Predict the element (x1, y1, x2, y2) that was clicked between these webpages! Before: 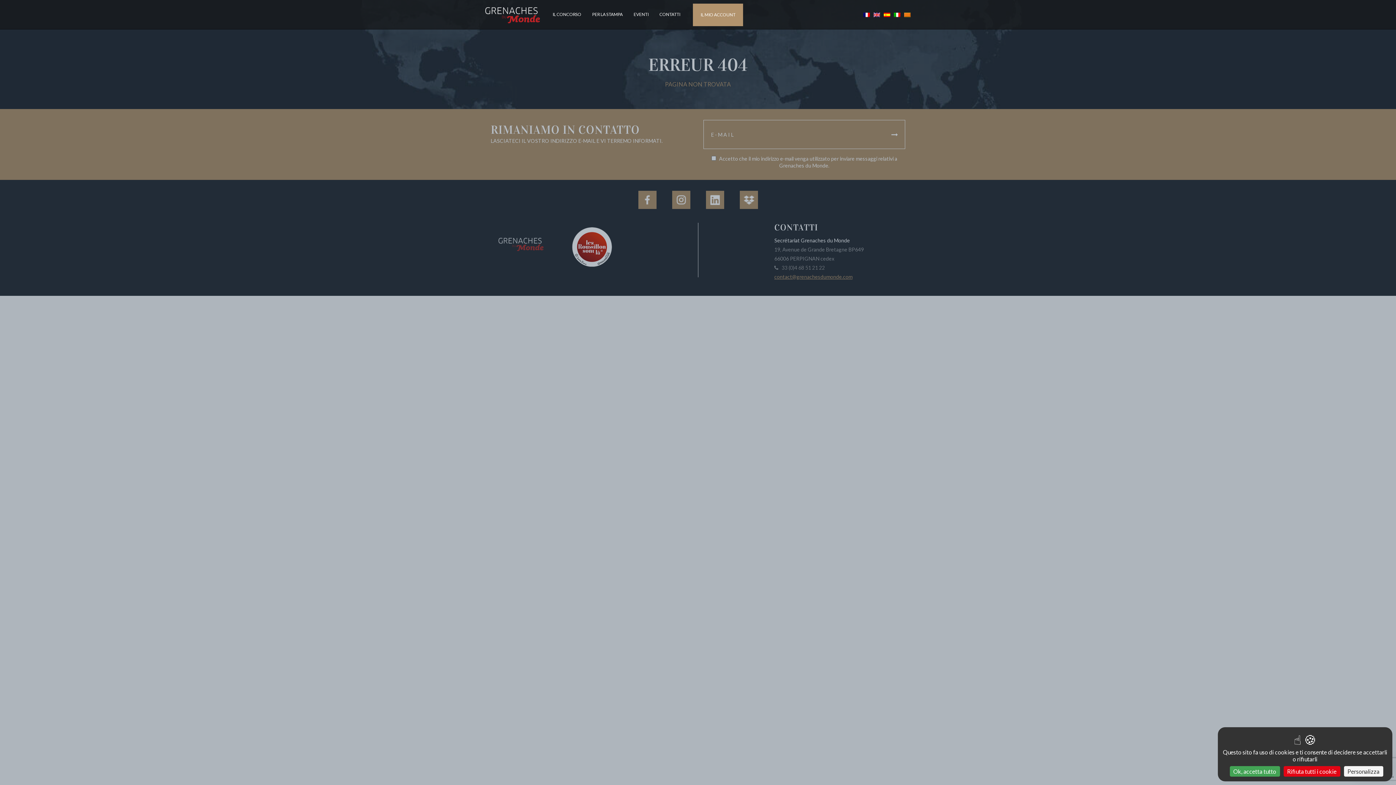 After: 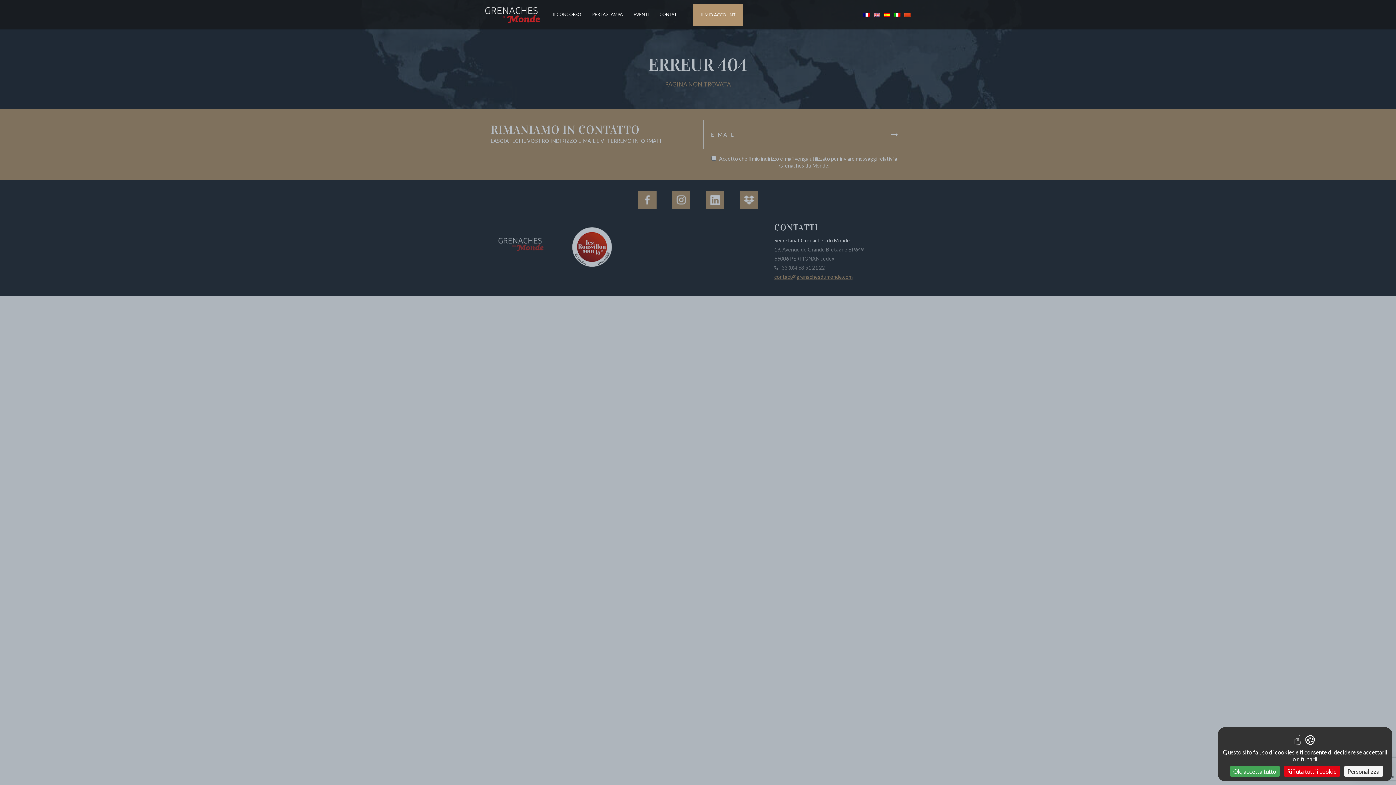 Action: bbox: (892, 11, 902, 17)